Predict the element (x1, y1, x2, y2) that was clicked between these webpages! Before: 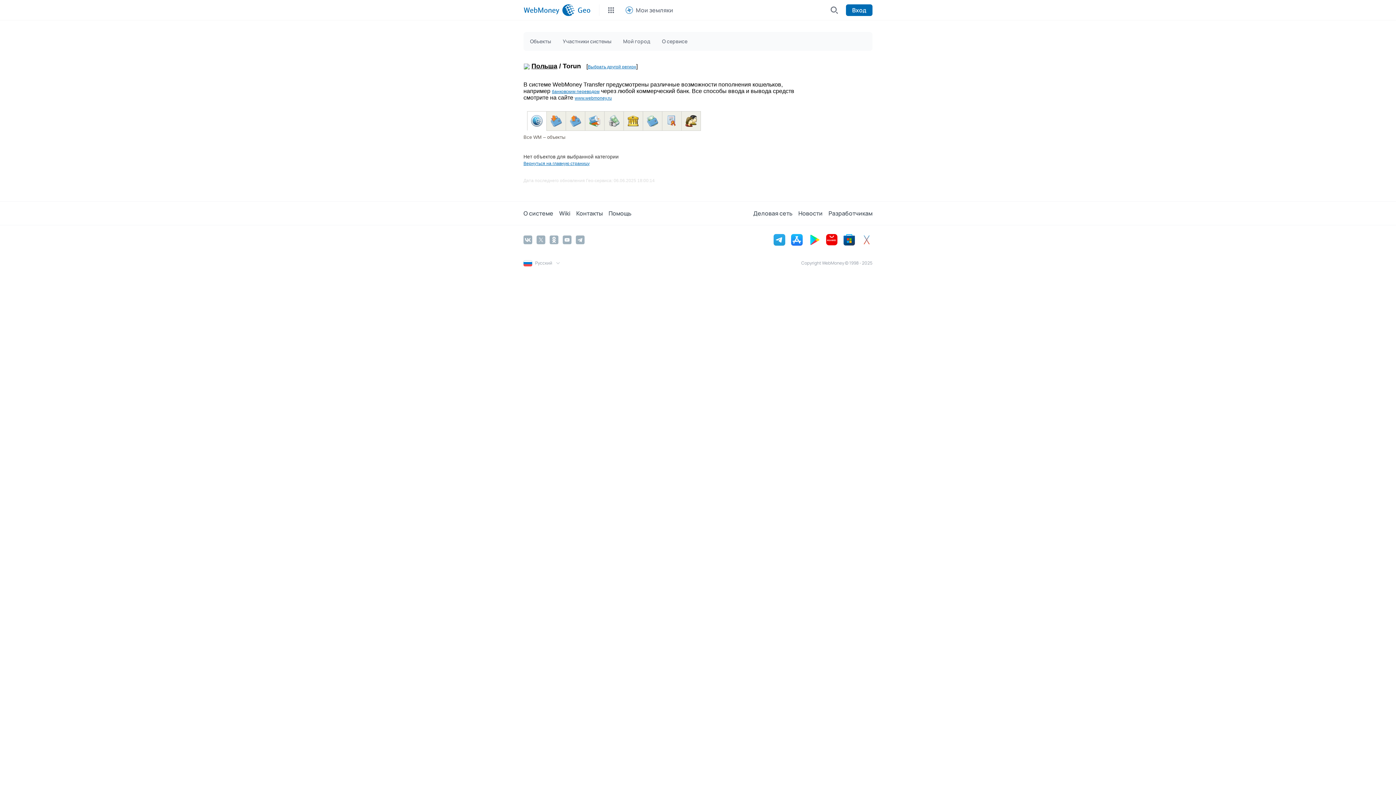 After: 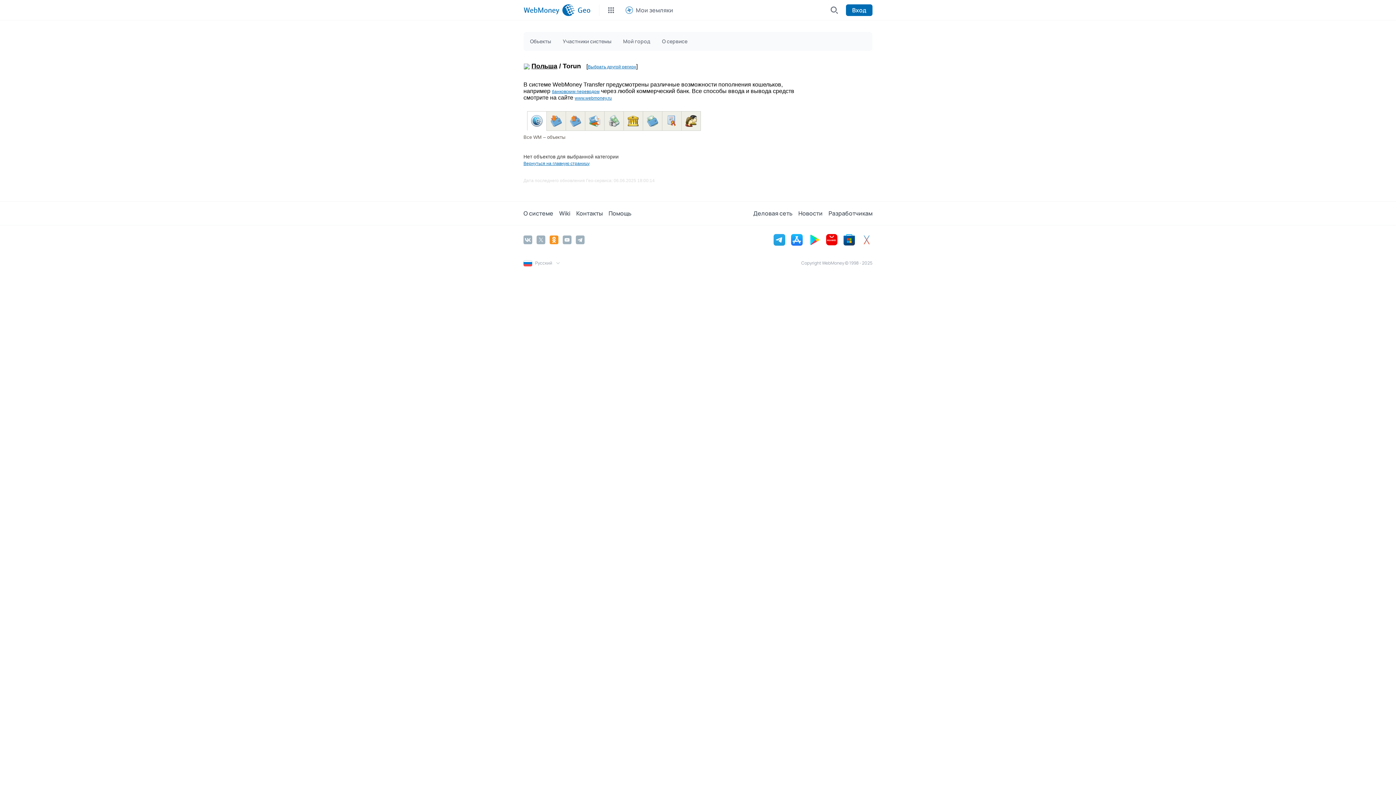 Action: label: Odnoklassniki bbox: (549, 235, 558, 244)